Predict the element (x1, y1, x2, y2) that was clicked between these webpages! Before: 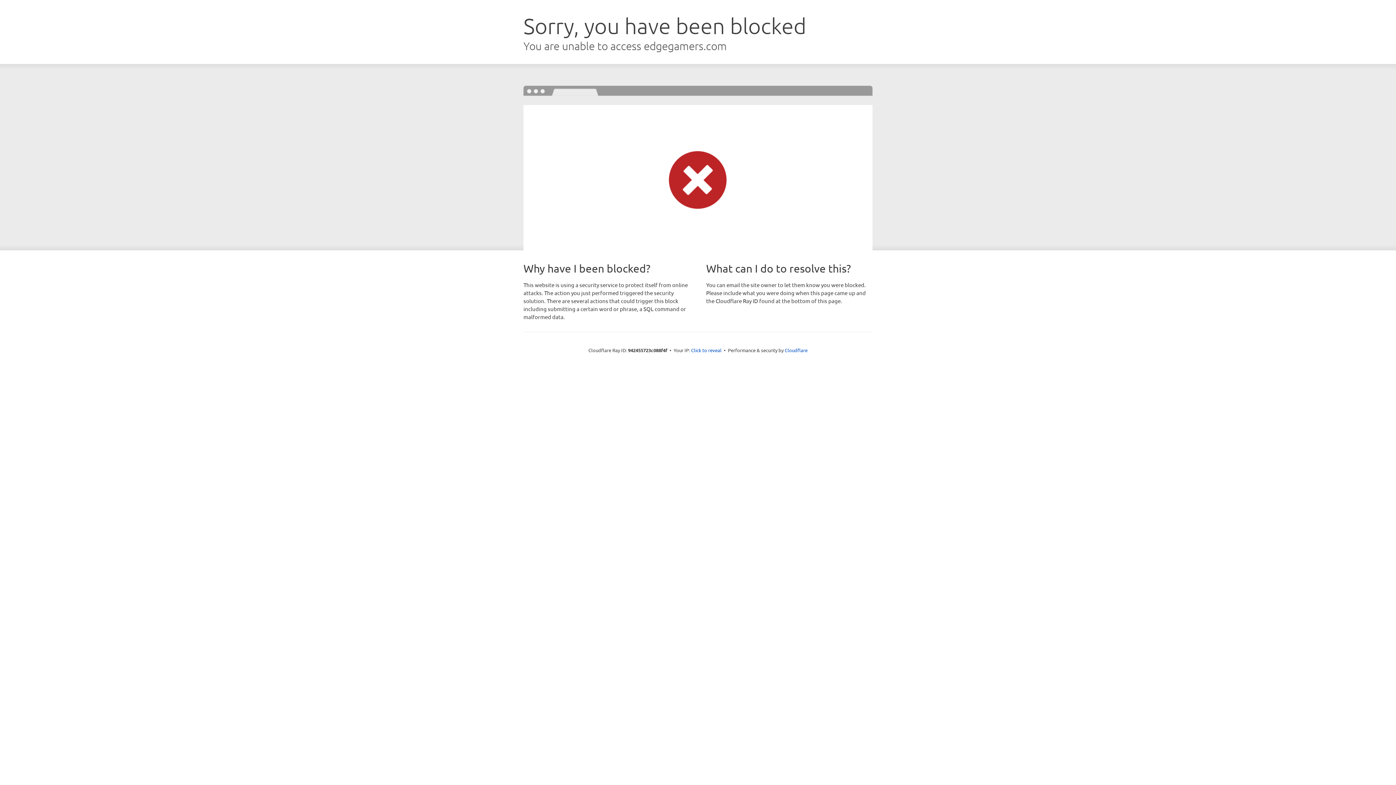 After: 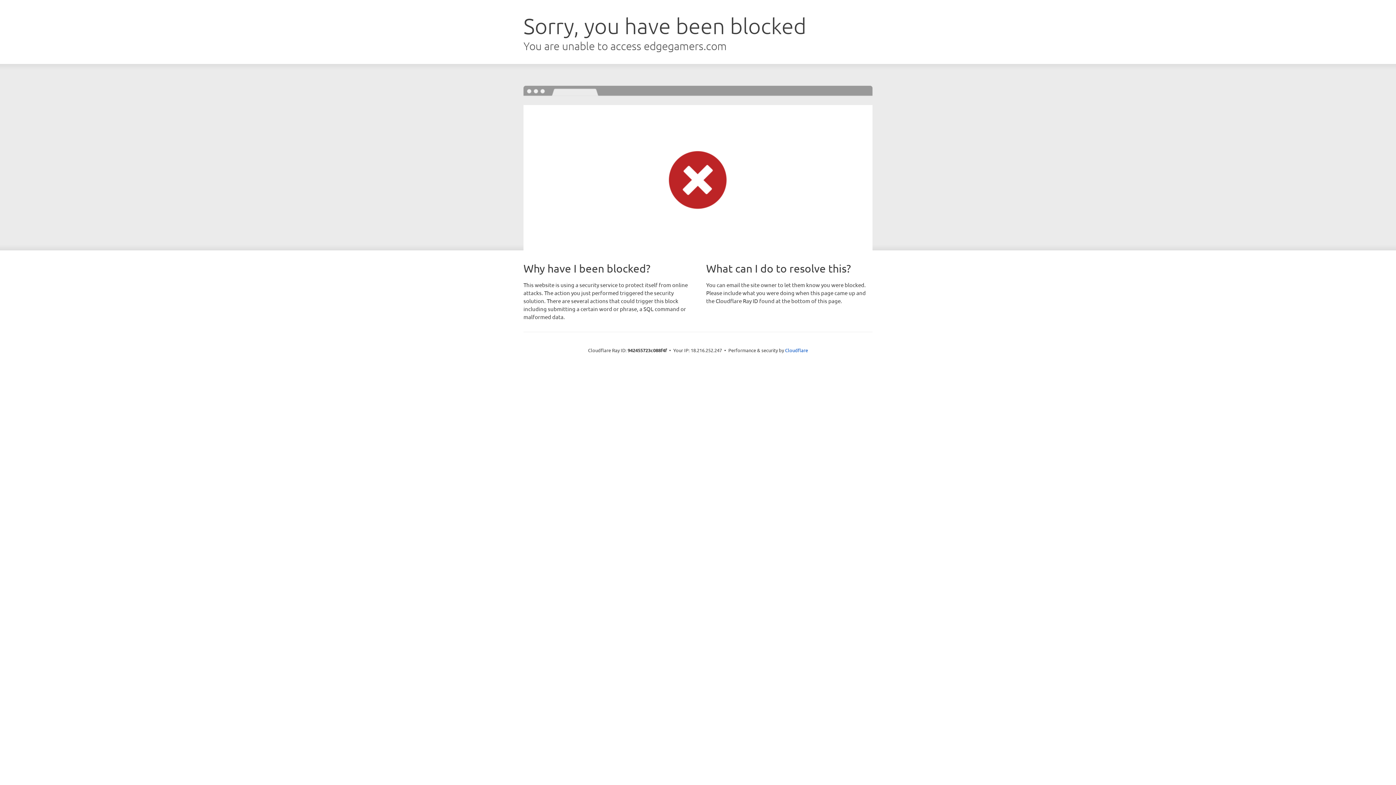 Action: bbox: (691, 346, 721, 353) label: Click to reveal